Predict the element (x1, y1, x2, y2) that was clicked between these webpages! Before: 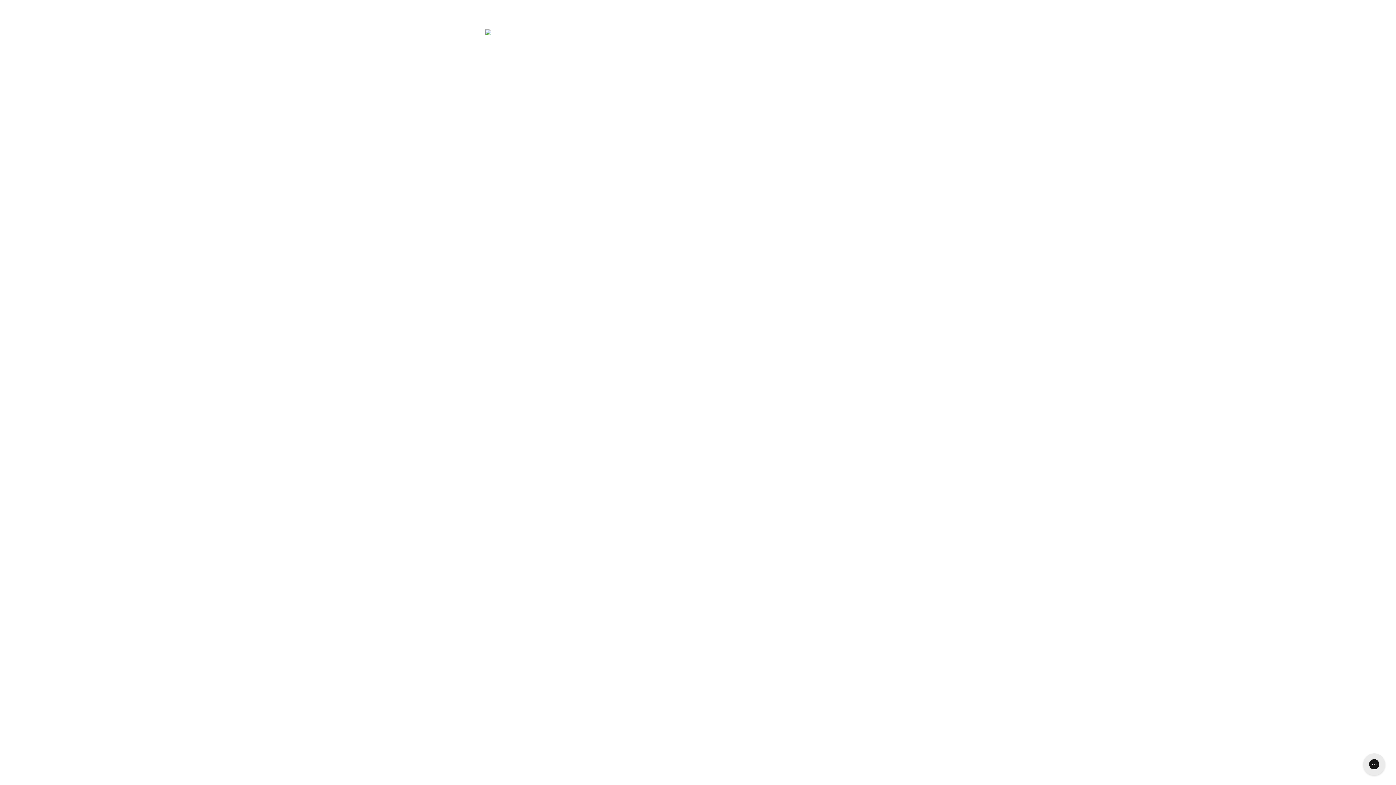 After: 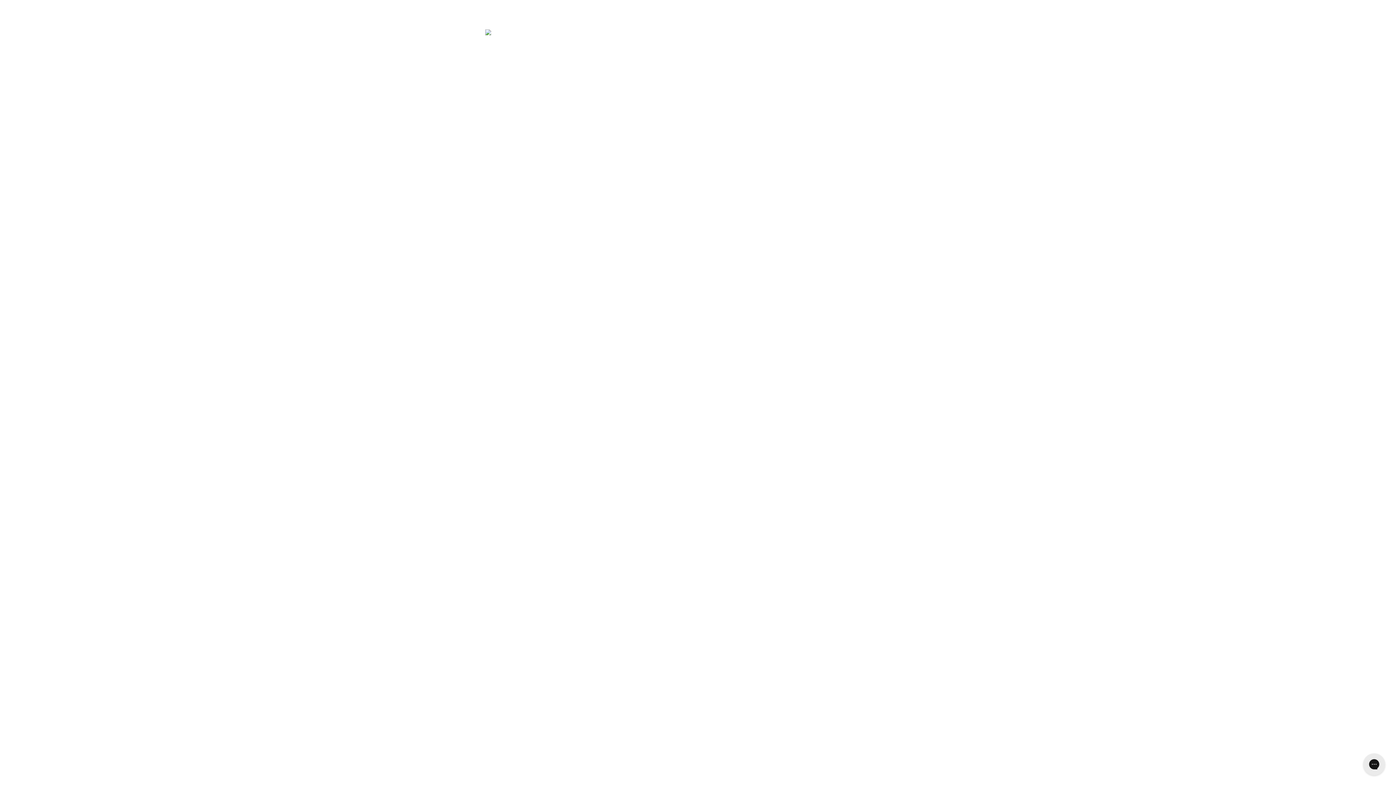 Action: bbox: (485, 13, 550, 35) label: Gritomatic